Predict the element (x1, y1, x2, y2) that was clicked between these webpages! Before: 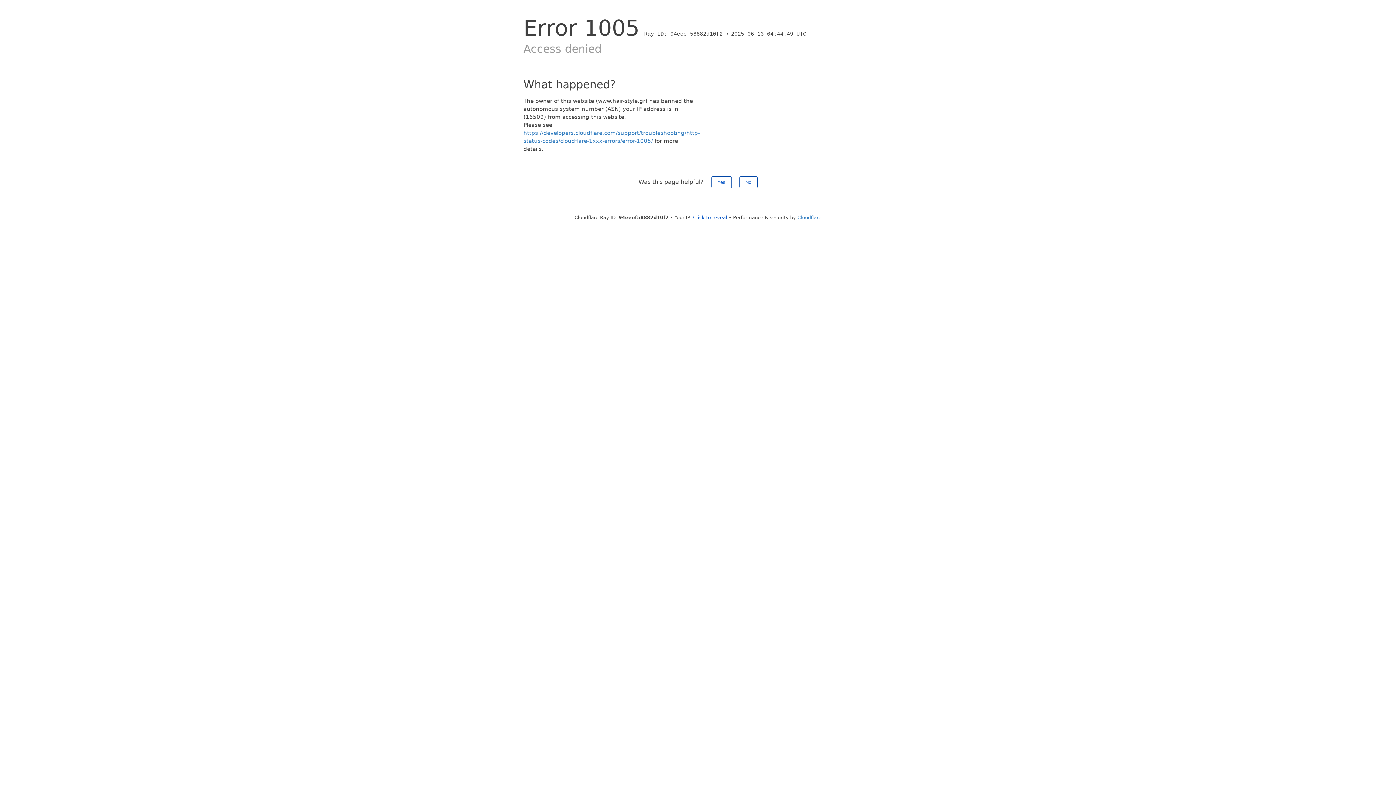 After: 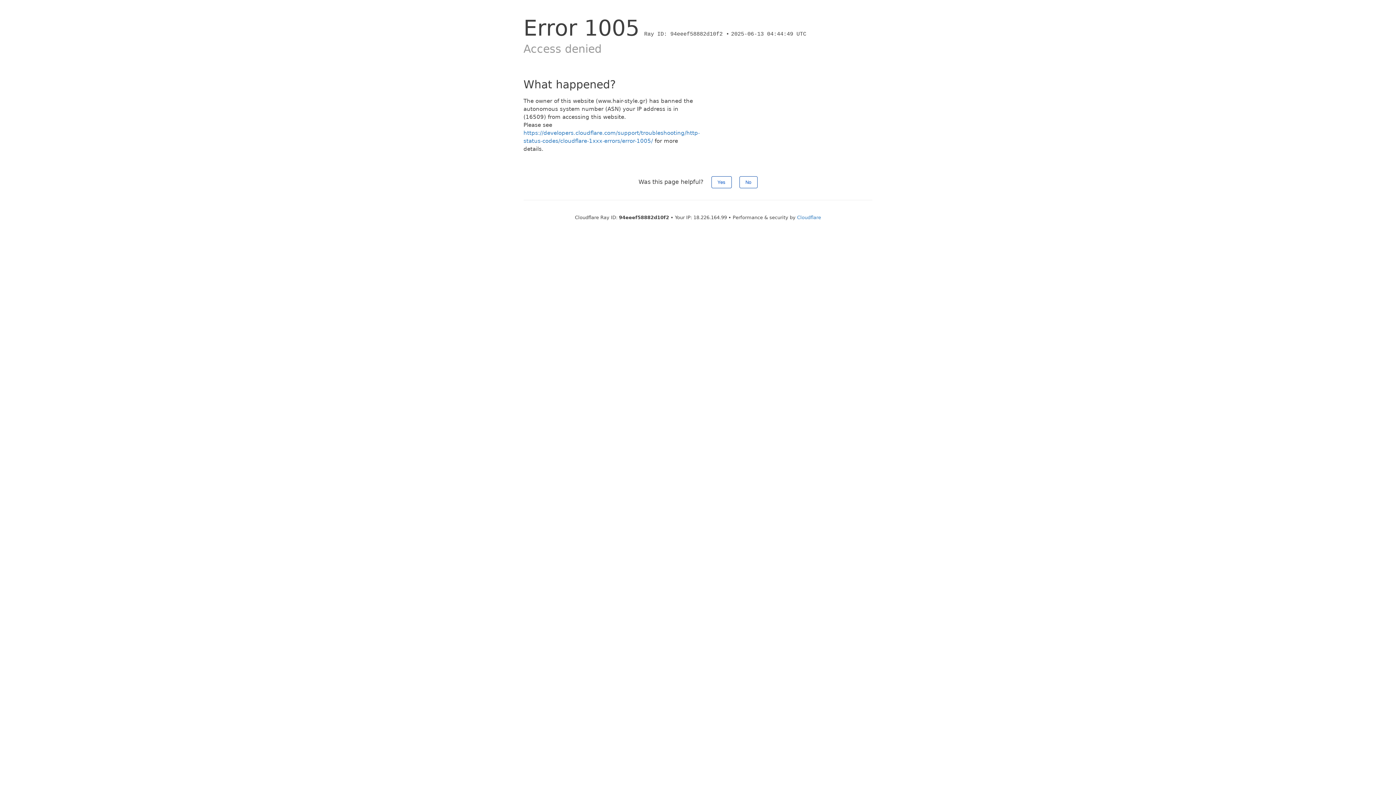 Action: label: Click to reveal bbox: (693, 214, 727, 220)